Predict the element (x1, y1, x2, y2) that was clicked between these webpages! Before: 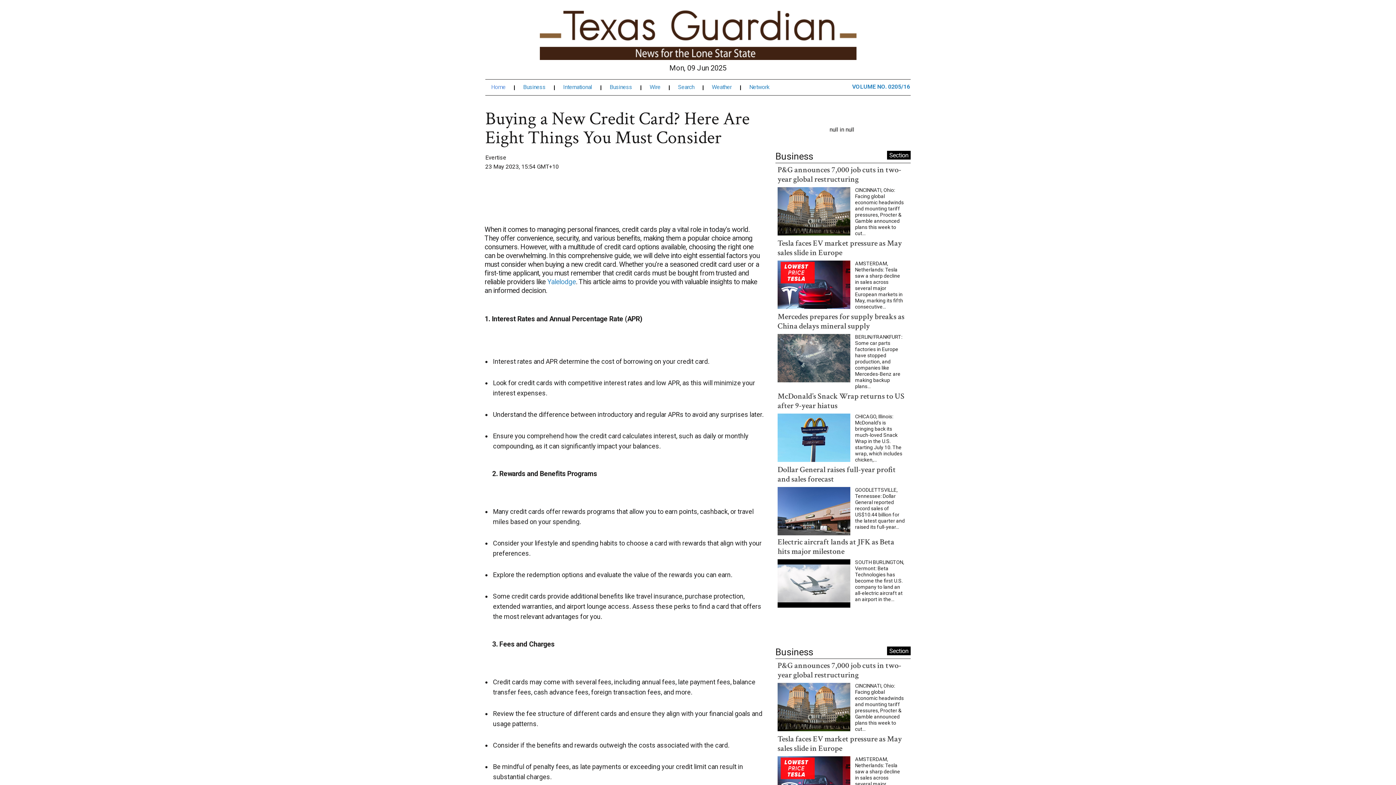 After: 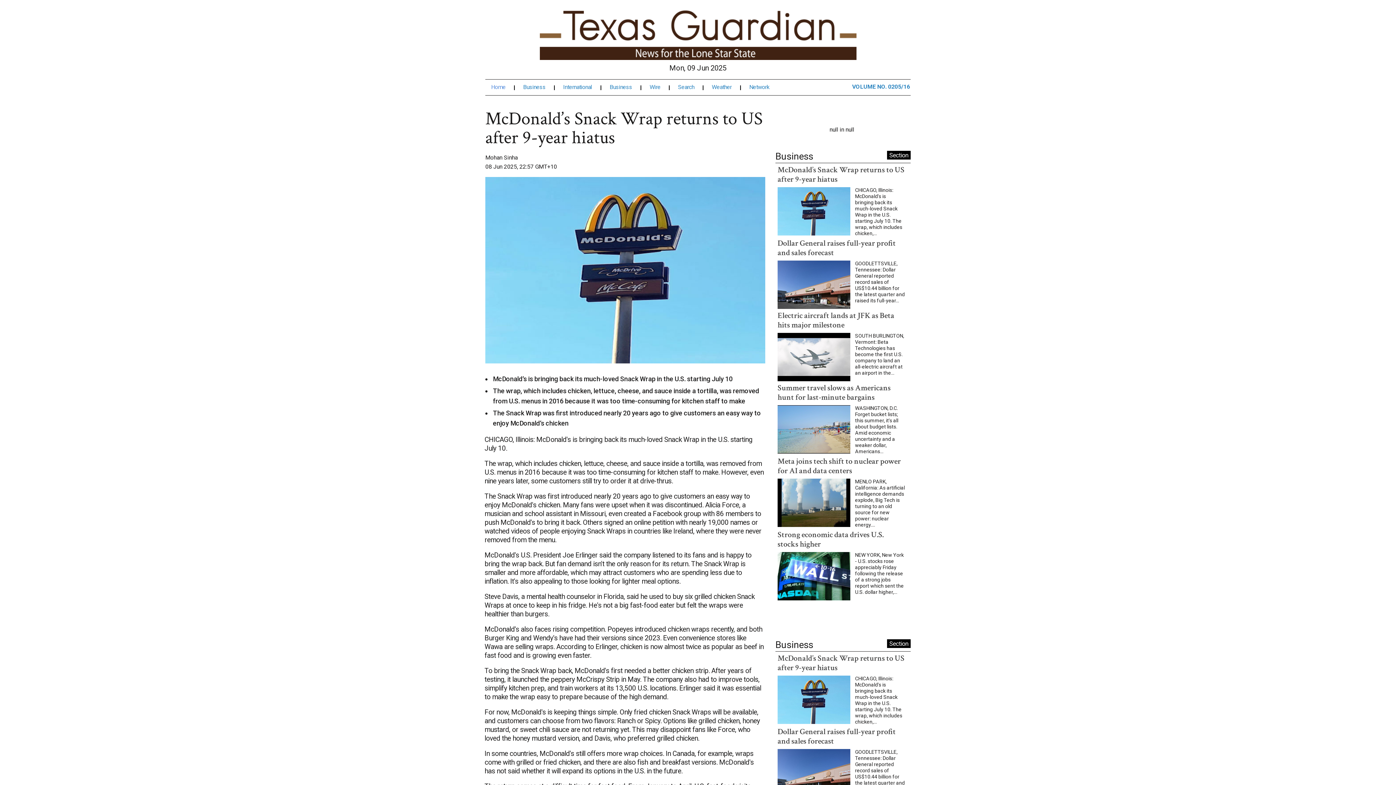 Action: bbox: (777, 421, 850, 427)